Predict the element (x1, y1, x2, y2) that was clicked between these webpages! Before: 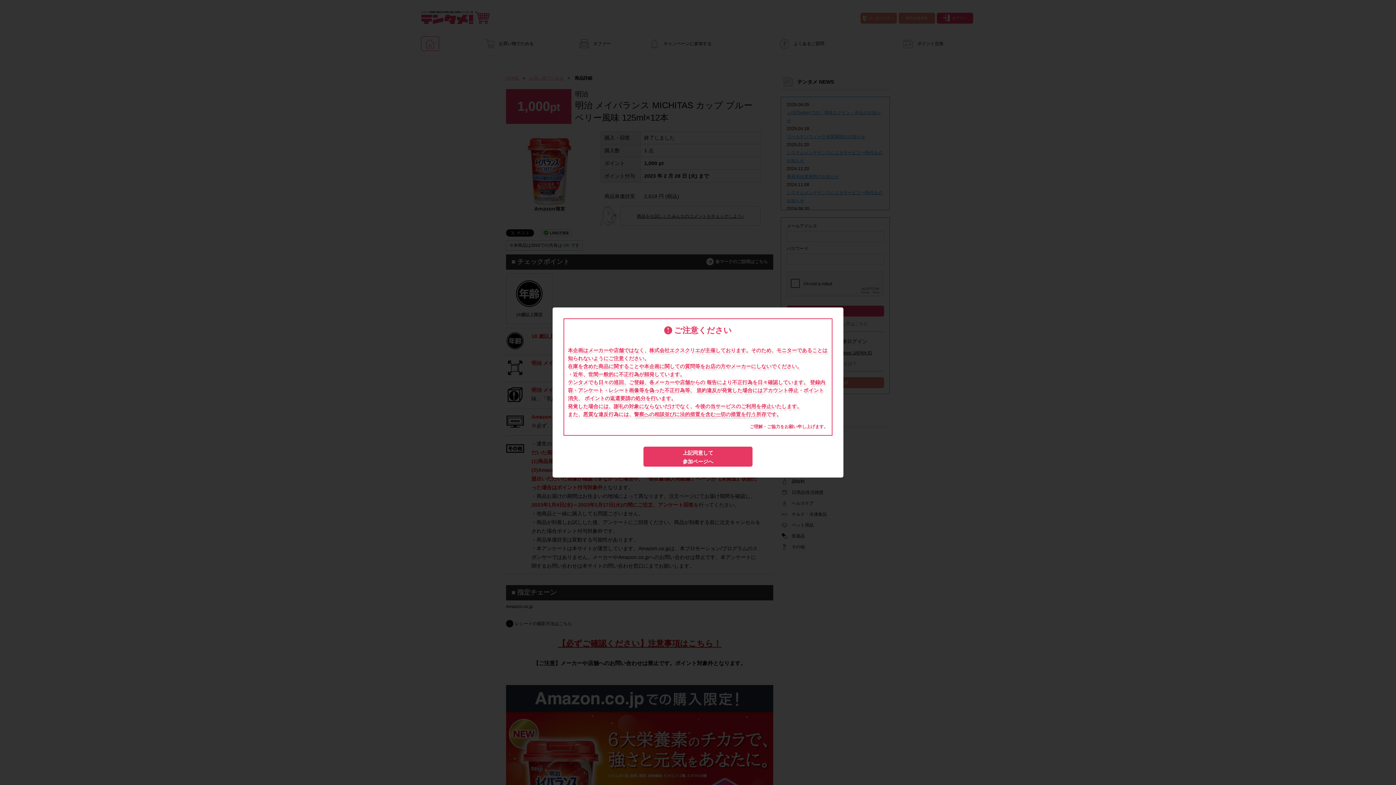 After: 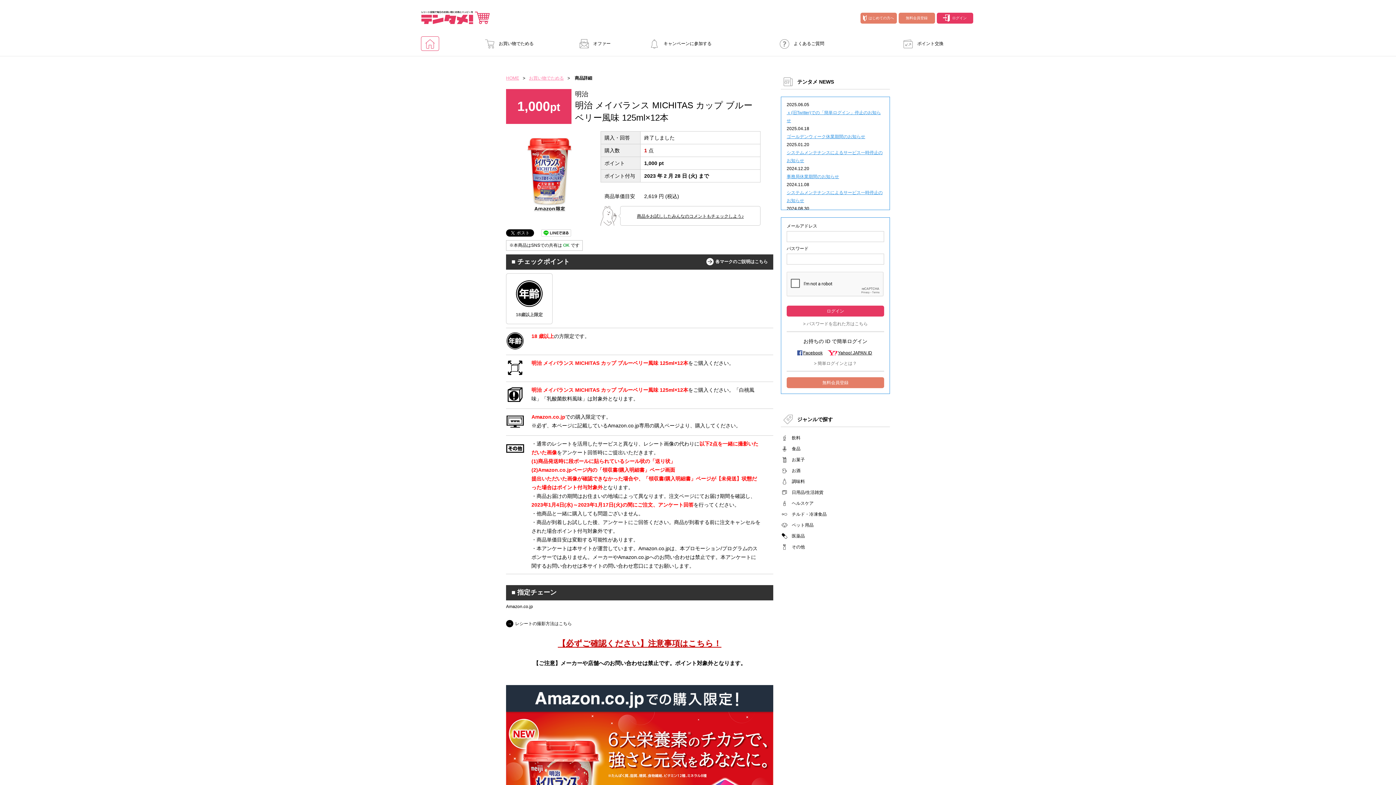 Action: label: 上記同意して
参加ページへ bbox: (643, 446, 752, 466)